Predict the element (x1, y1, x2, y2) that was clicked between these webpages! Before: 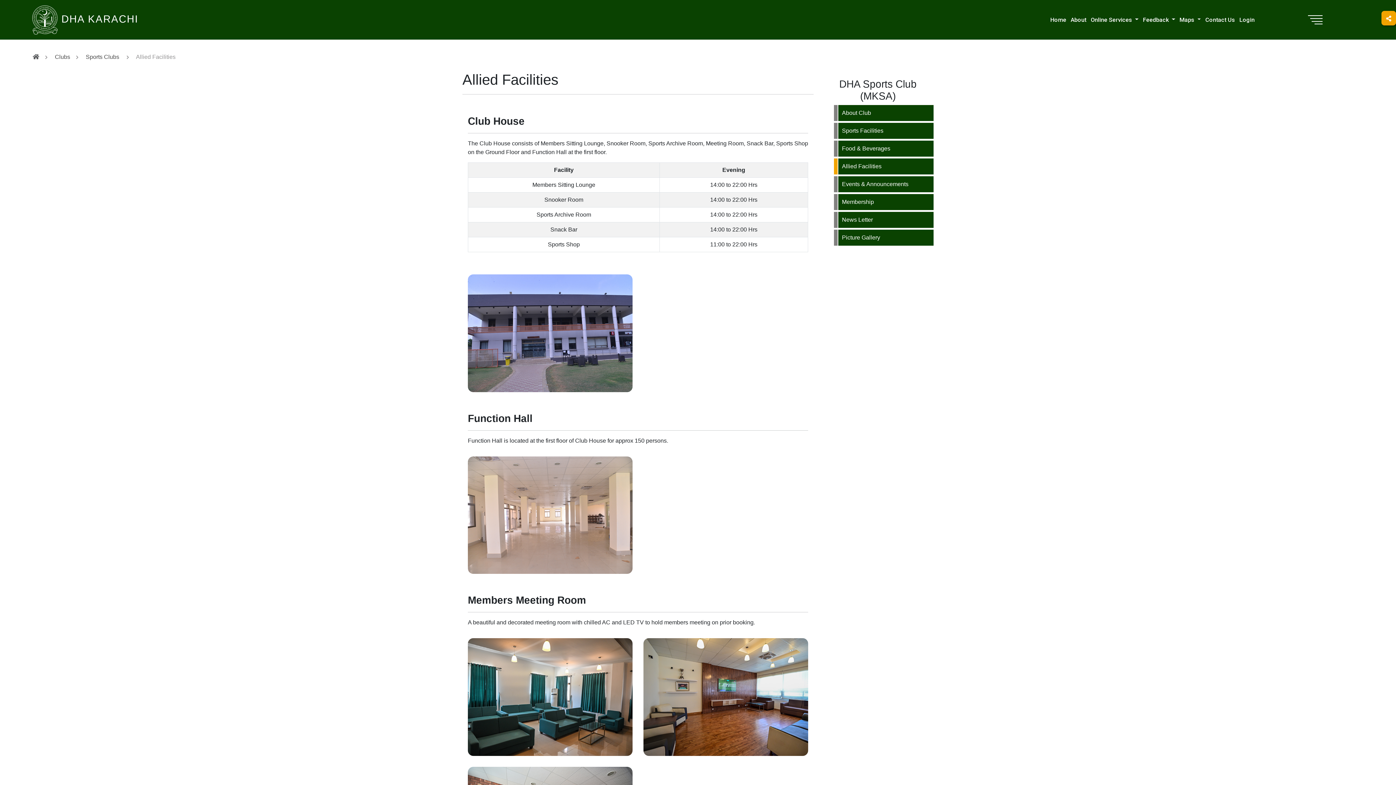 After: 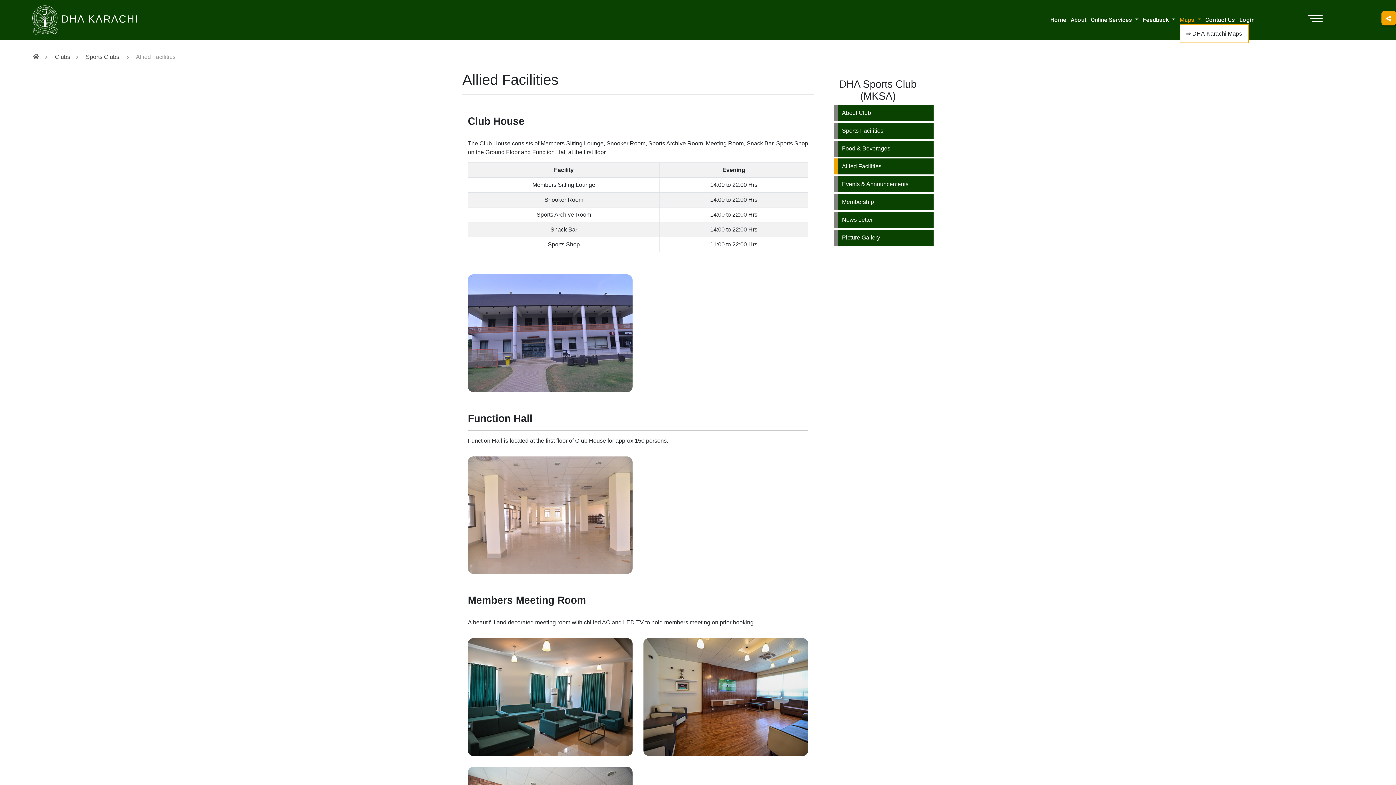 Action: label: Maps  bbox: (1179, 16, 1201, 23)